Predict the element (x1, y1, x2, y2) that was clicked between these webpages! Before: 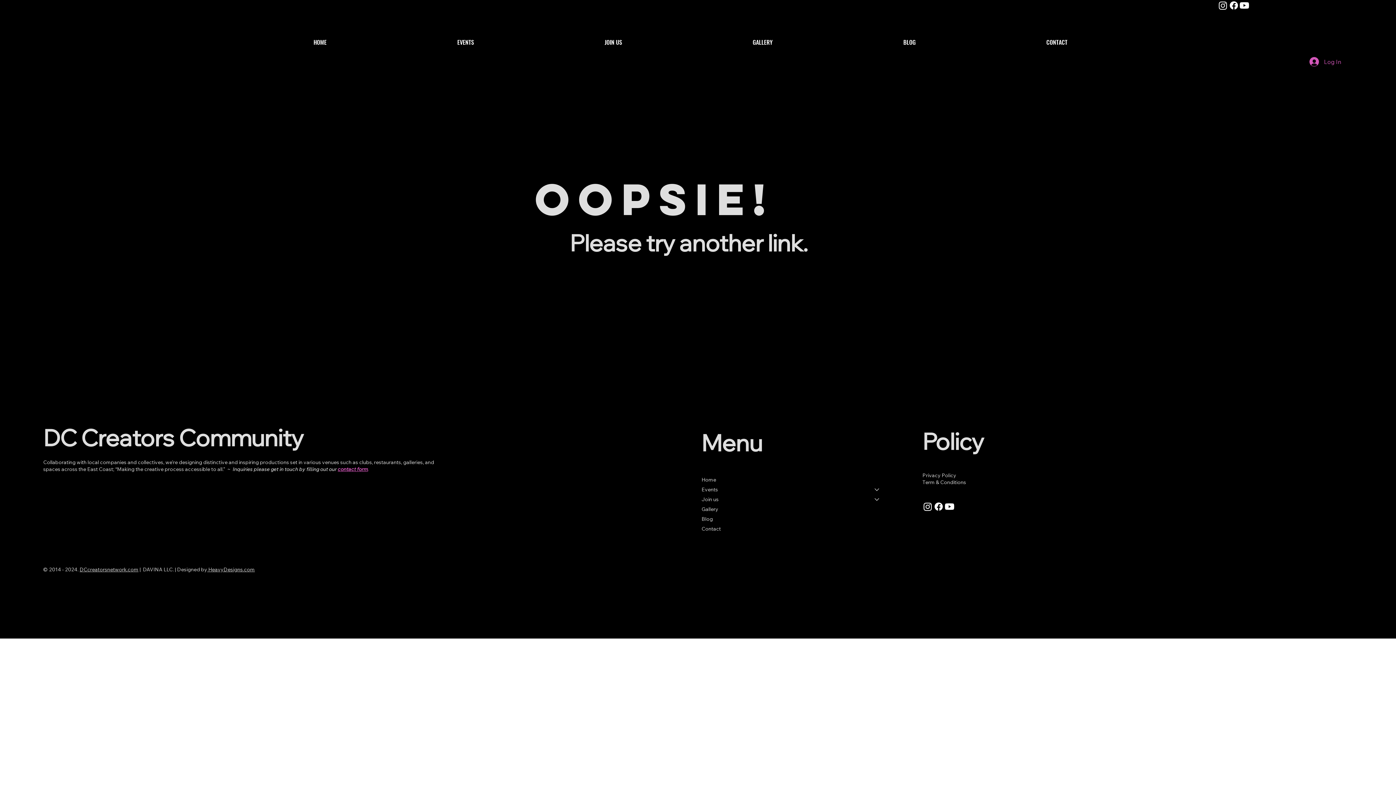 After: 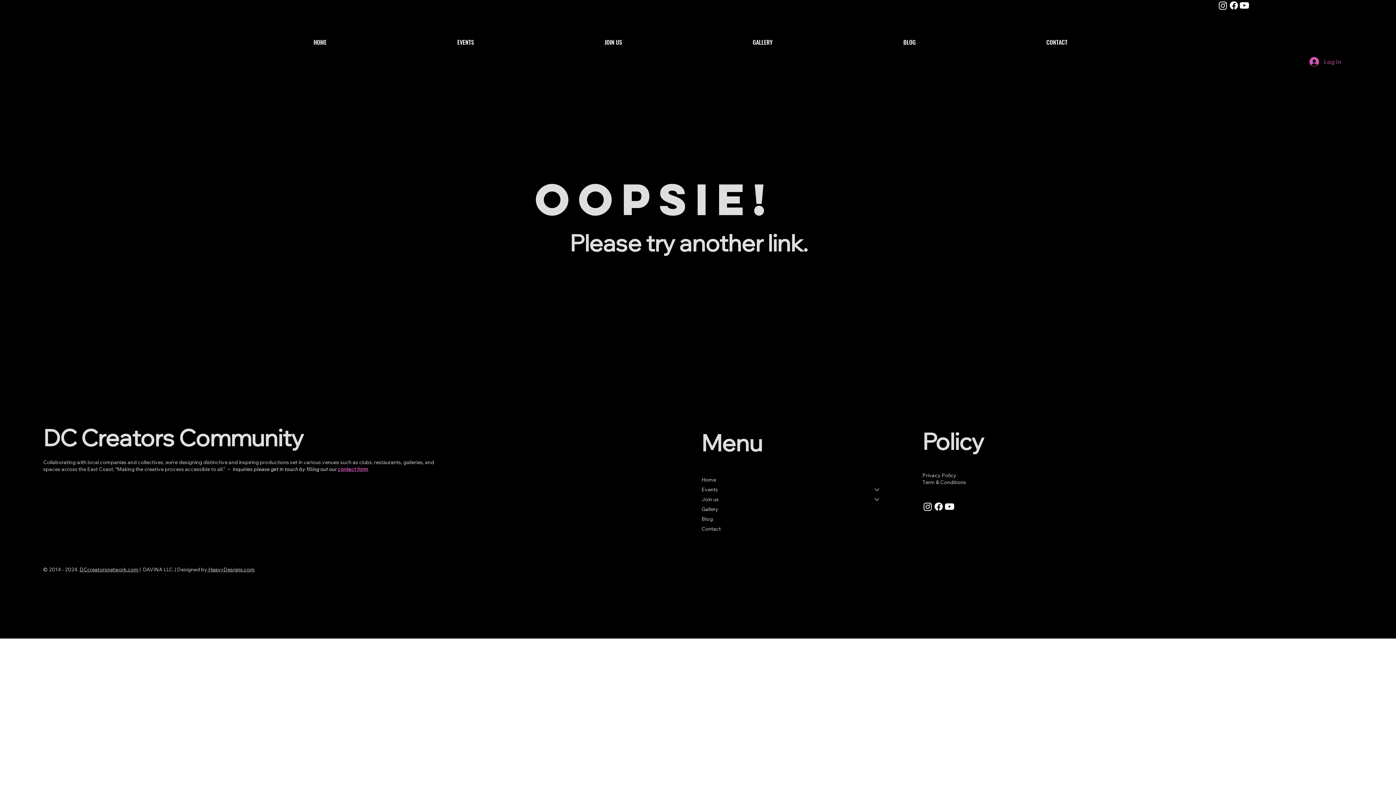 Action: bbox: (79, 566, 138, 573) label: DCcreatorsnetwork.com